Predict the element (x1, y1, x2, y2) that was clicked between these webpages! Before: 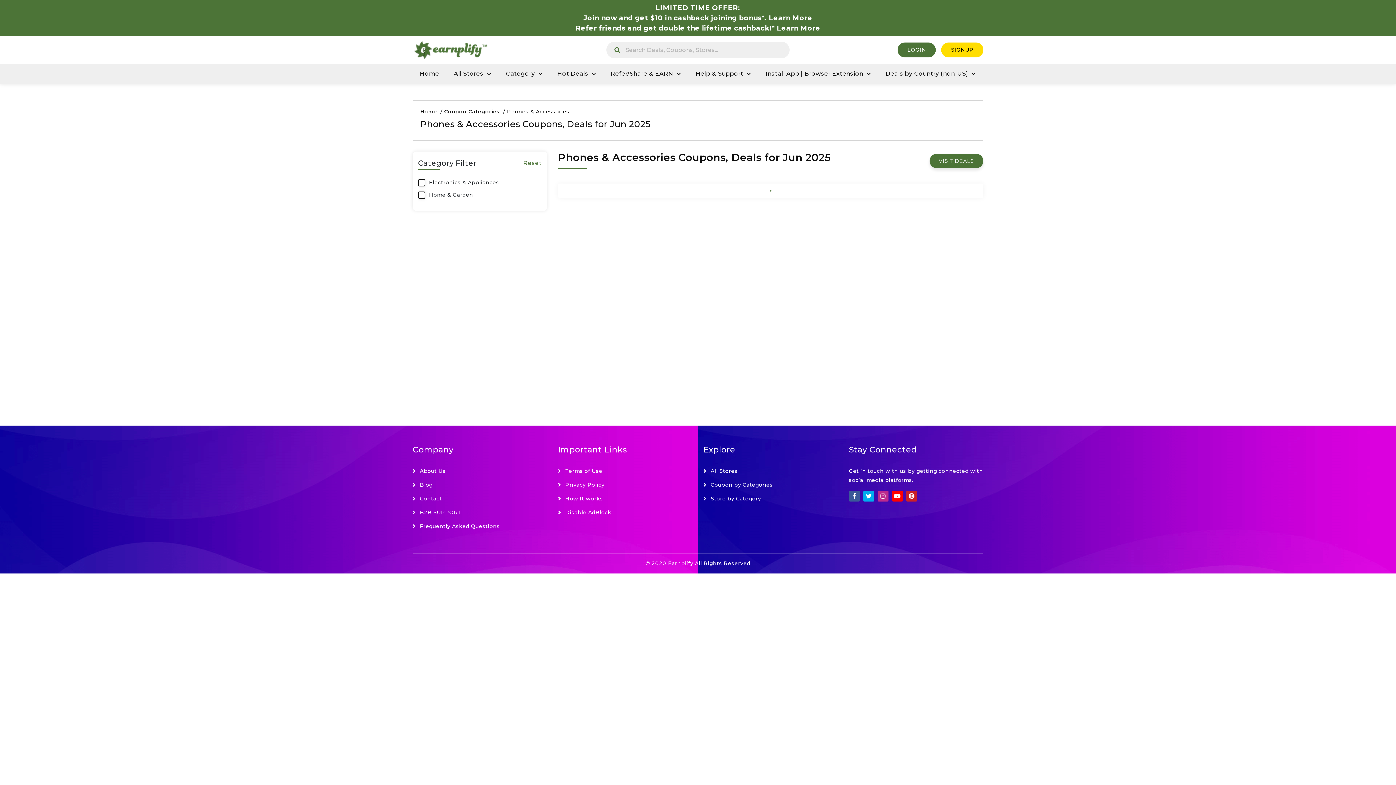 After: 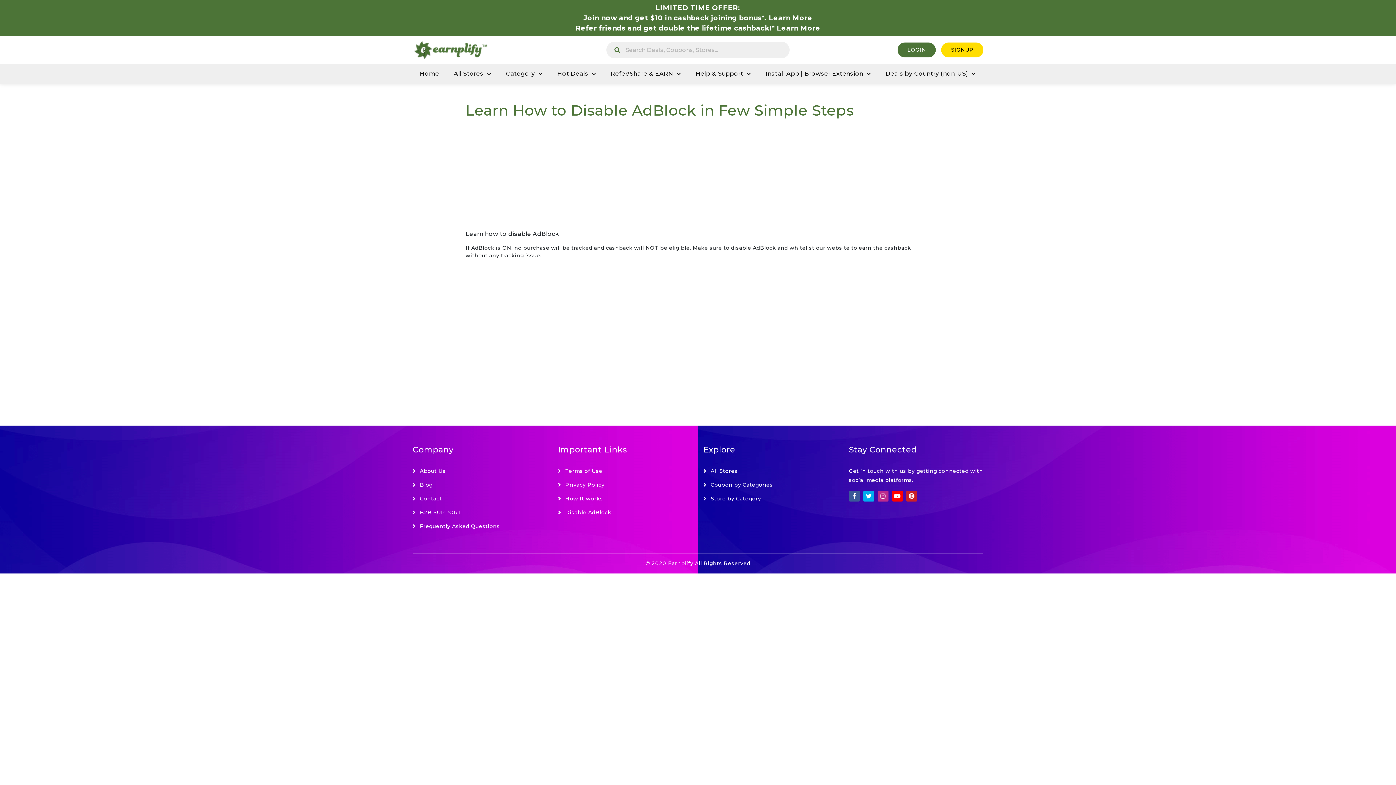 Action: bbox: (565, 509, 611, 516) label: Disable AdBlock